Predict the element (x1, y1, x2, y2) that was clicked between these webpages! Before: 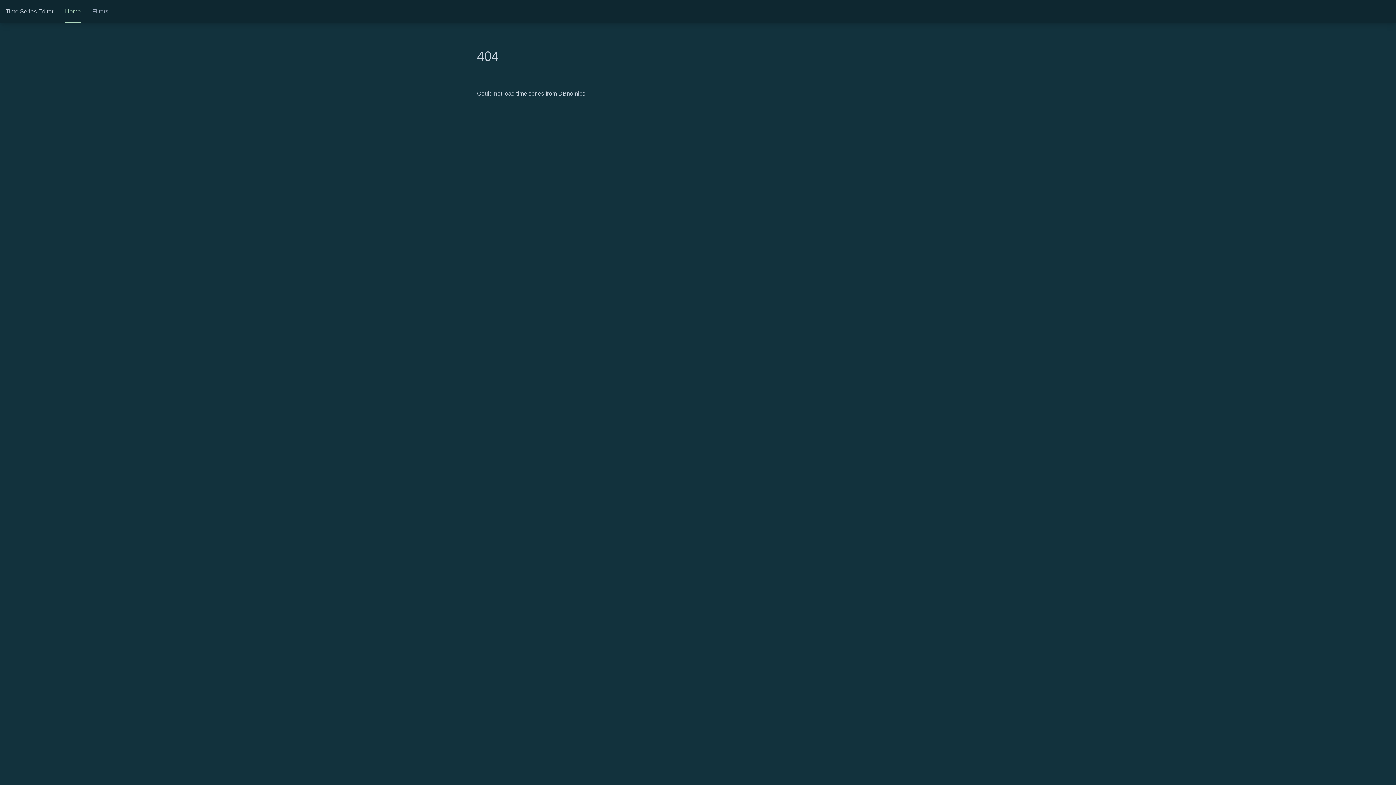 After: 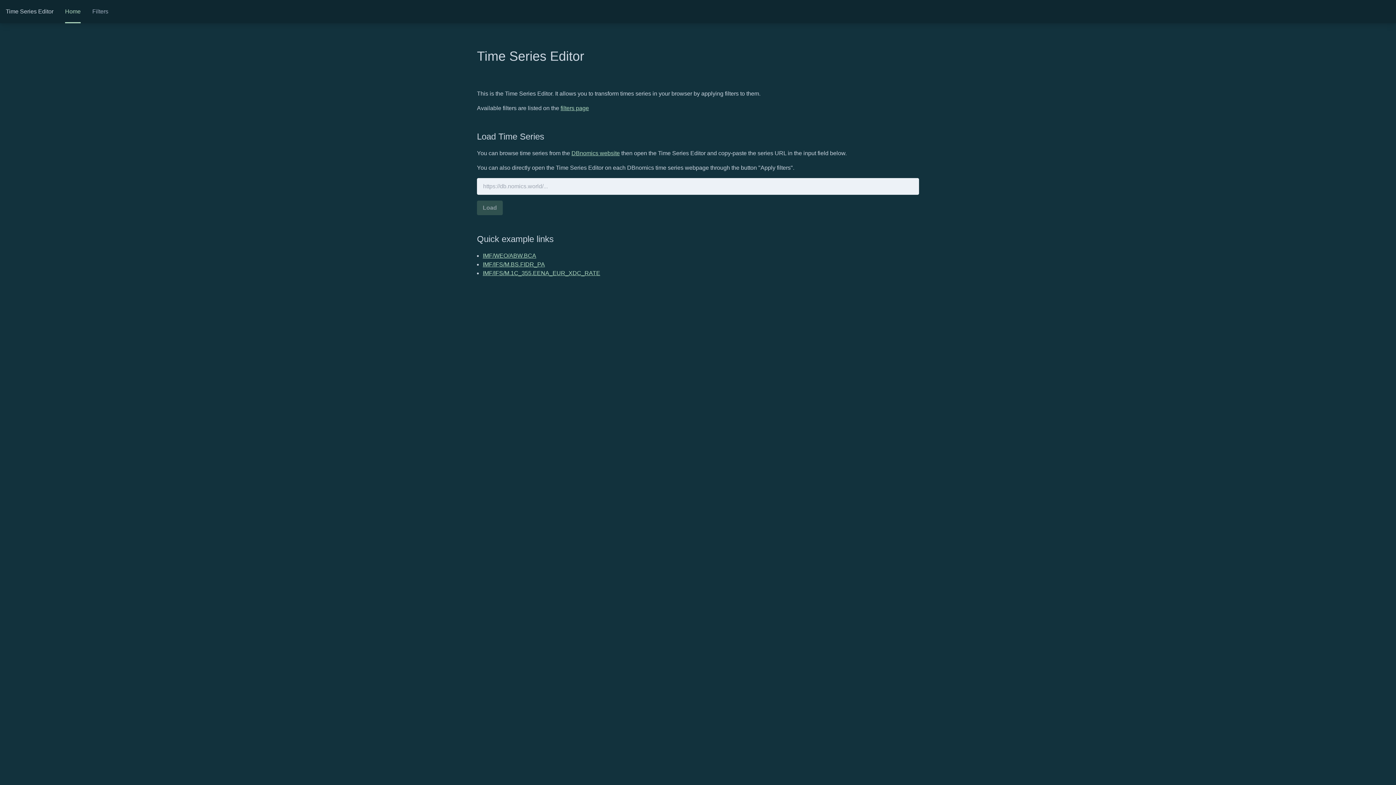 Action: label: Time Series Editor bbox: (5, 7, 53, 16)